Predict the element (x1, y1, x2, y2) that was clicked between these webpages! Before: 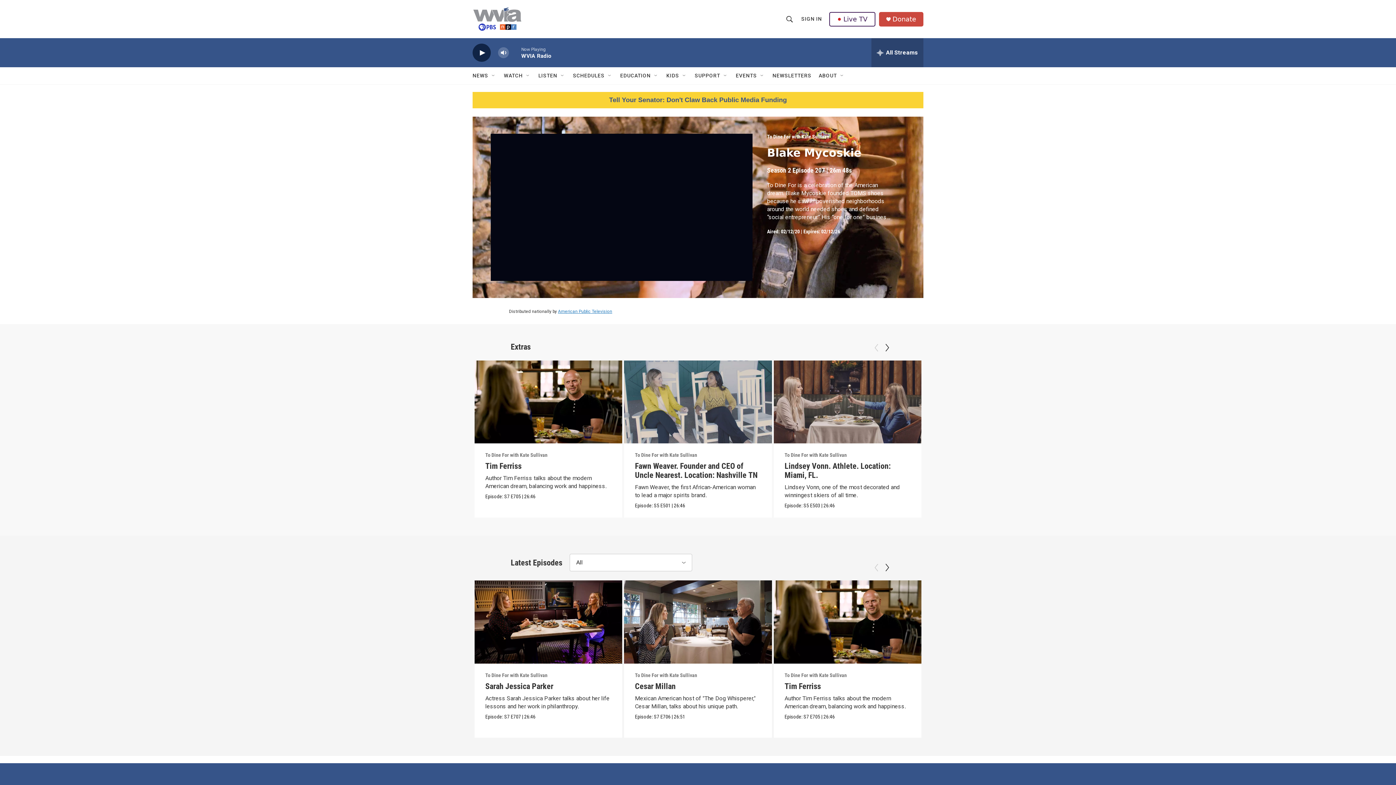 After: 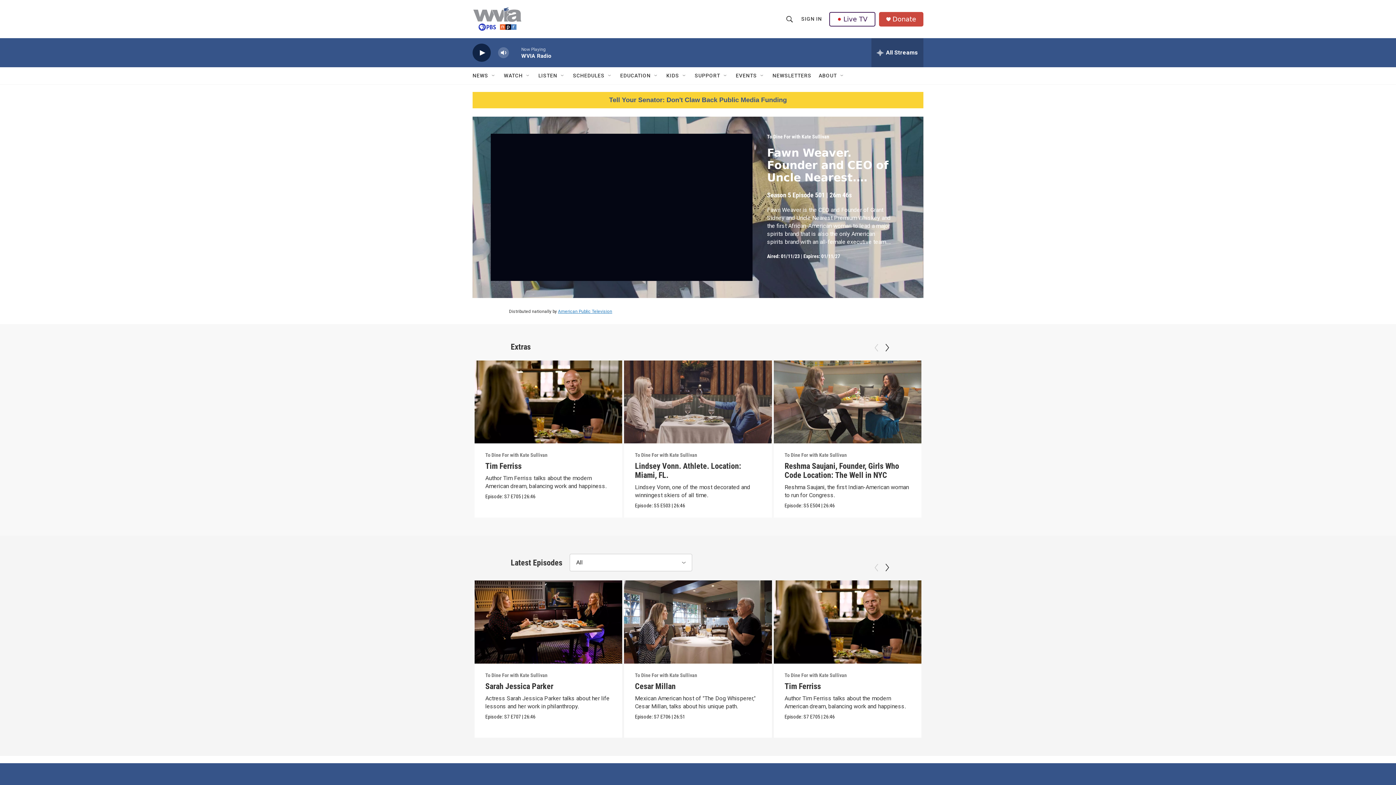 Action: bbox: (624, 360, 772, 443) label: Fawn Weaver. Founder and CEO of Uncle Nearest. Location: Nashville TN